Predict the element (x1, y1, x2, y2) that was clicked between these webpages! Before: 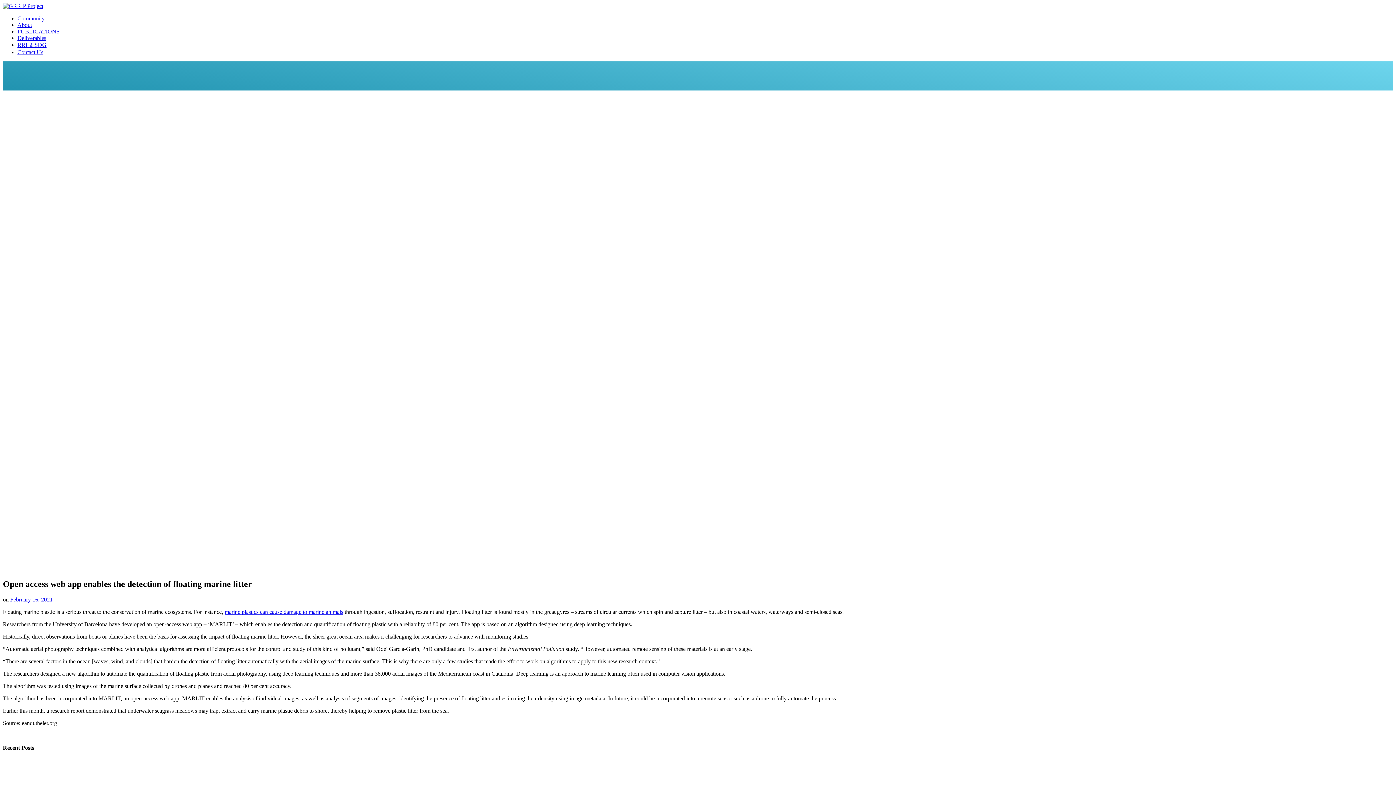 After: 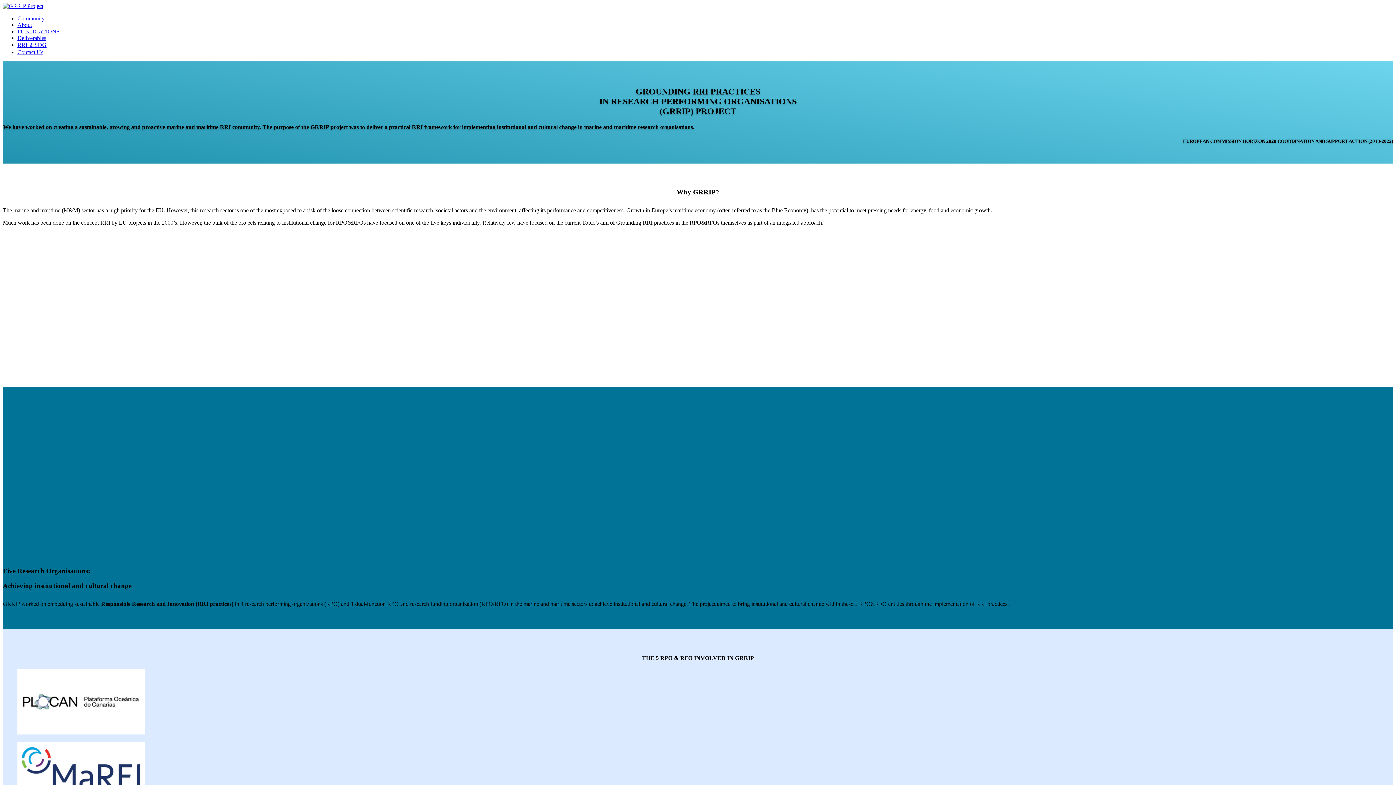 Action: label: About bbox: (17, 21, 32, 28)